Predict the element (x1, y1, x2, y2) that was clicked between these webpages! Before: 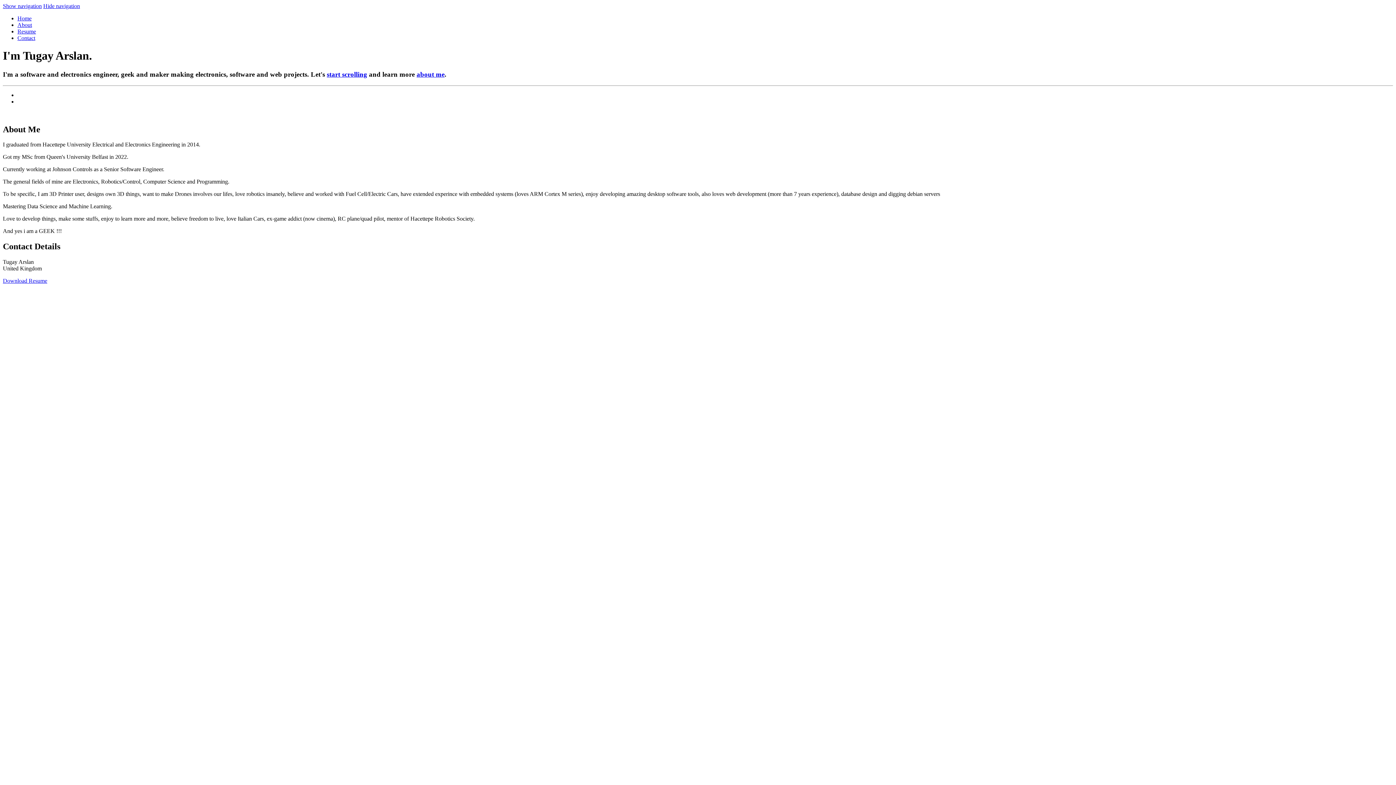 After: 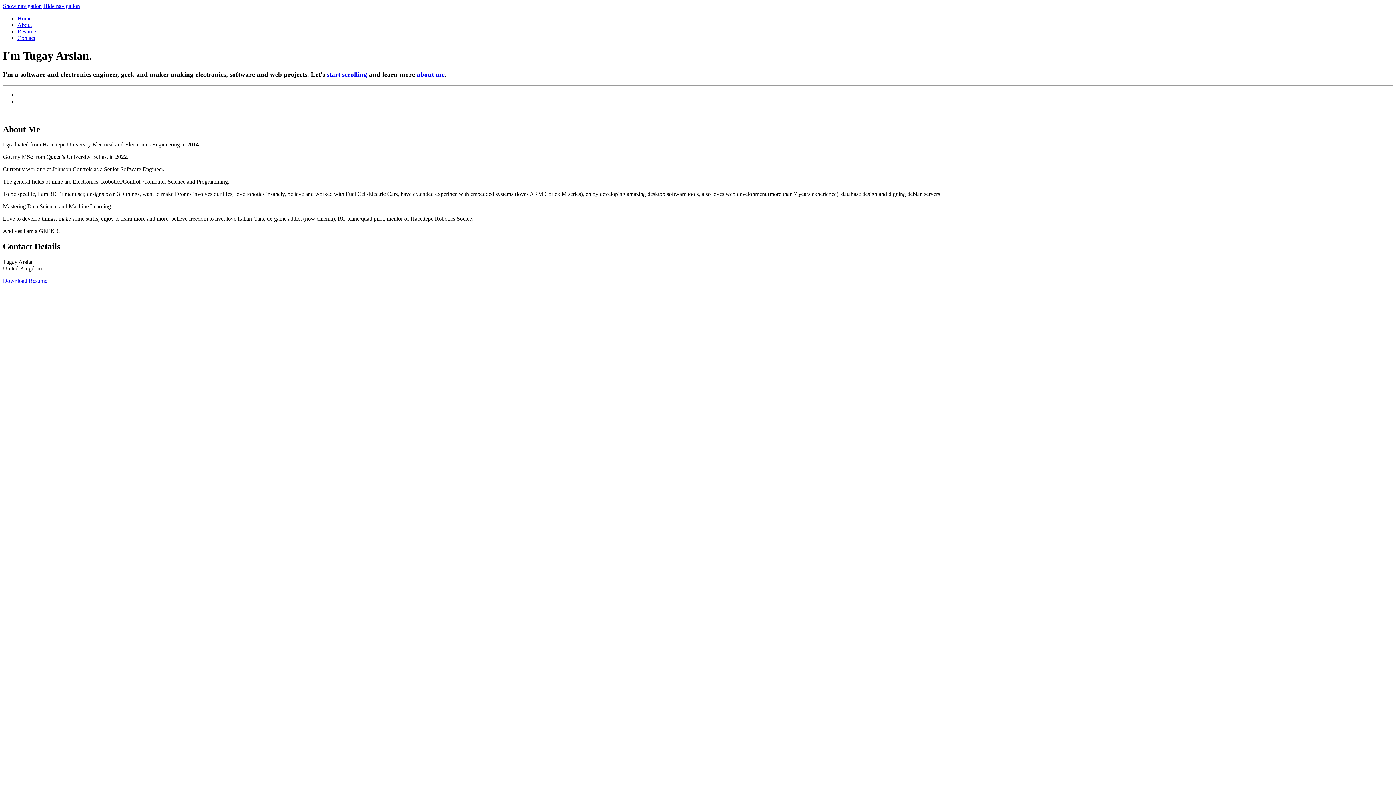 Action: bbox: (2, 277, 47, 284) label: Download Resume